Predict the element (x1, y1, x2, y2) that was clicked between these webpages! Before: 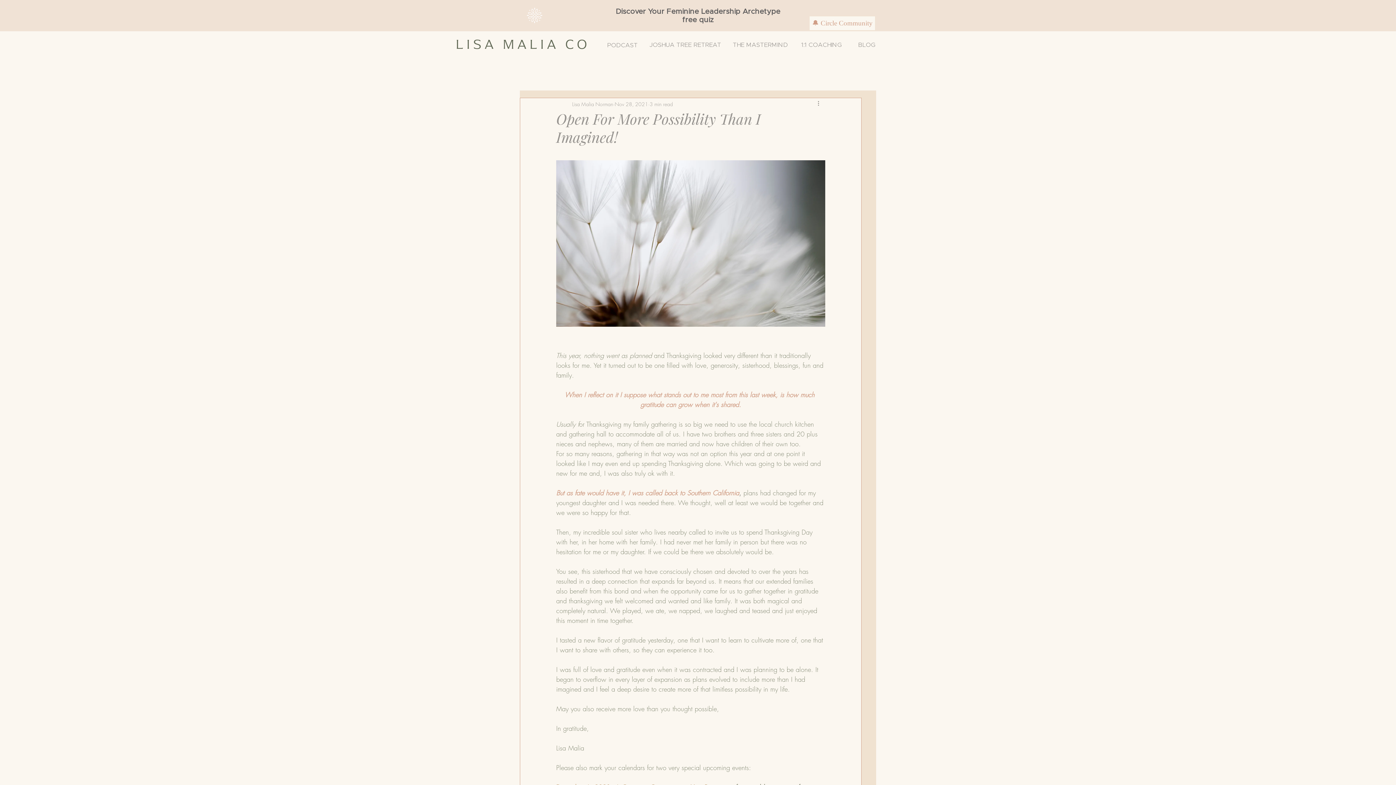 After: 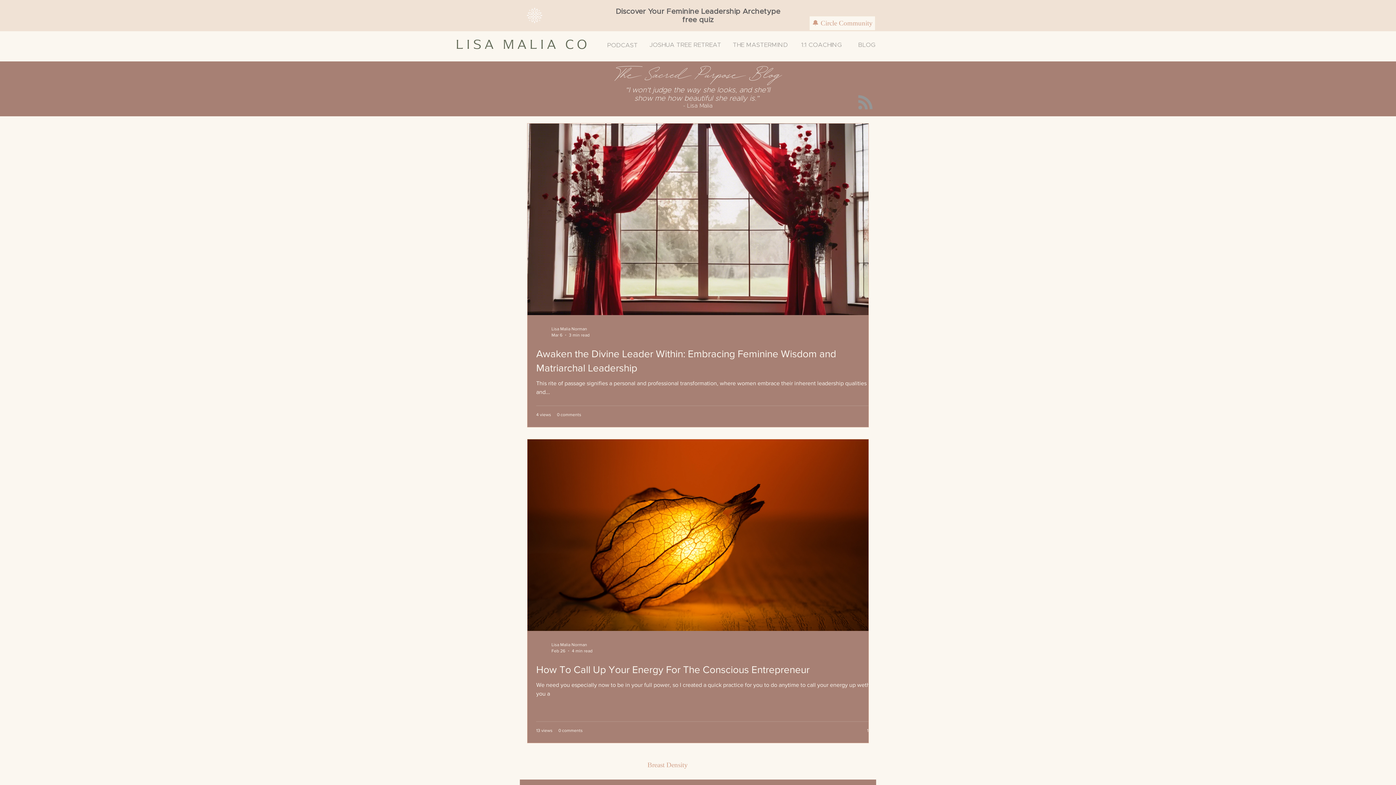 Action: bbox: (647, 71, 688, 80) label: Breast Density